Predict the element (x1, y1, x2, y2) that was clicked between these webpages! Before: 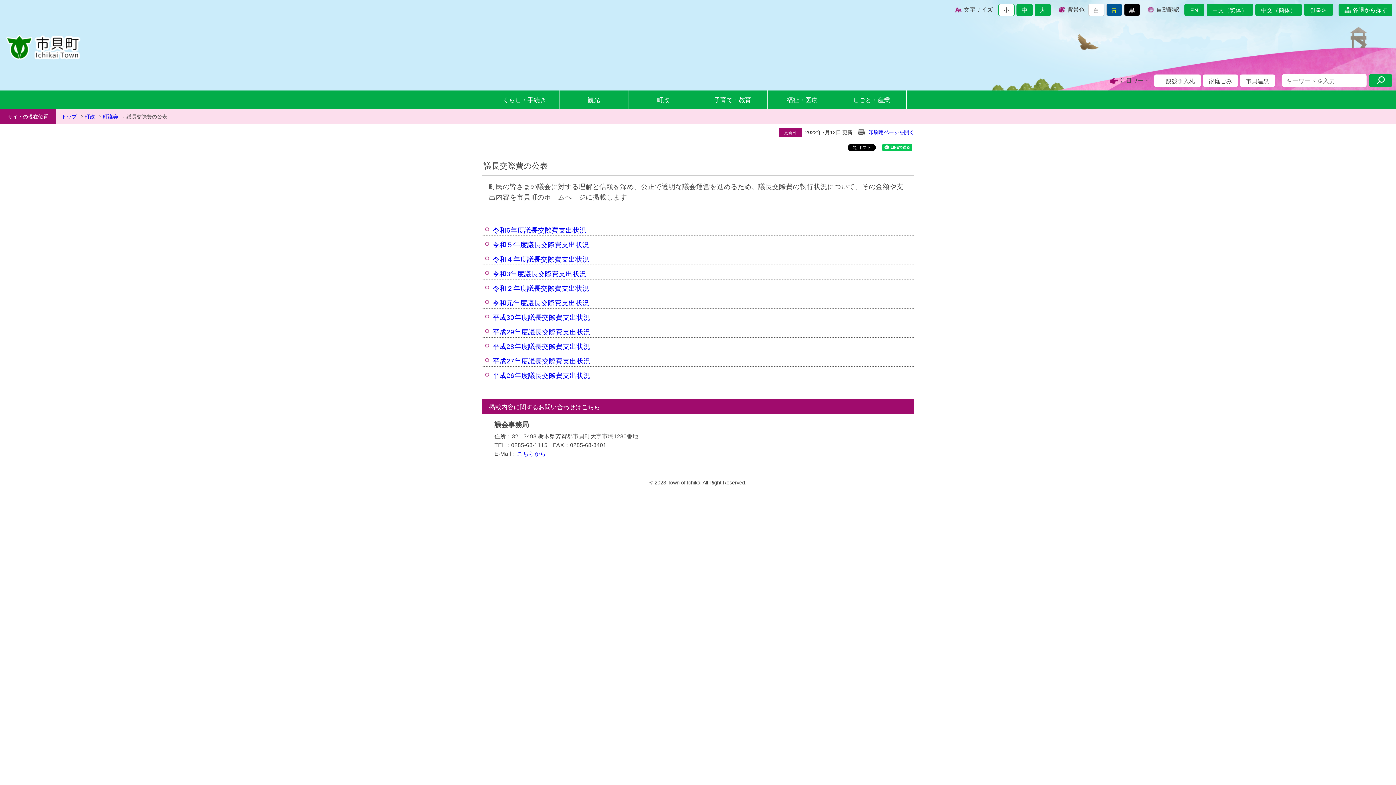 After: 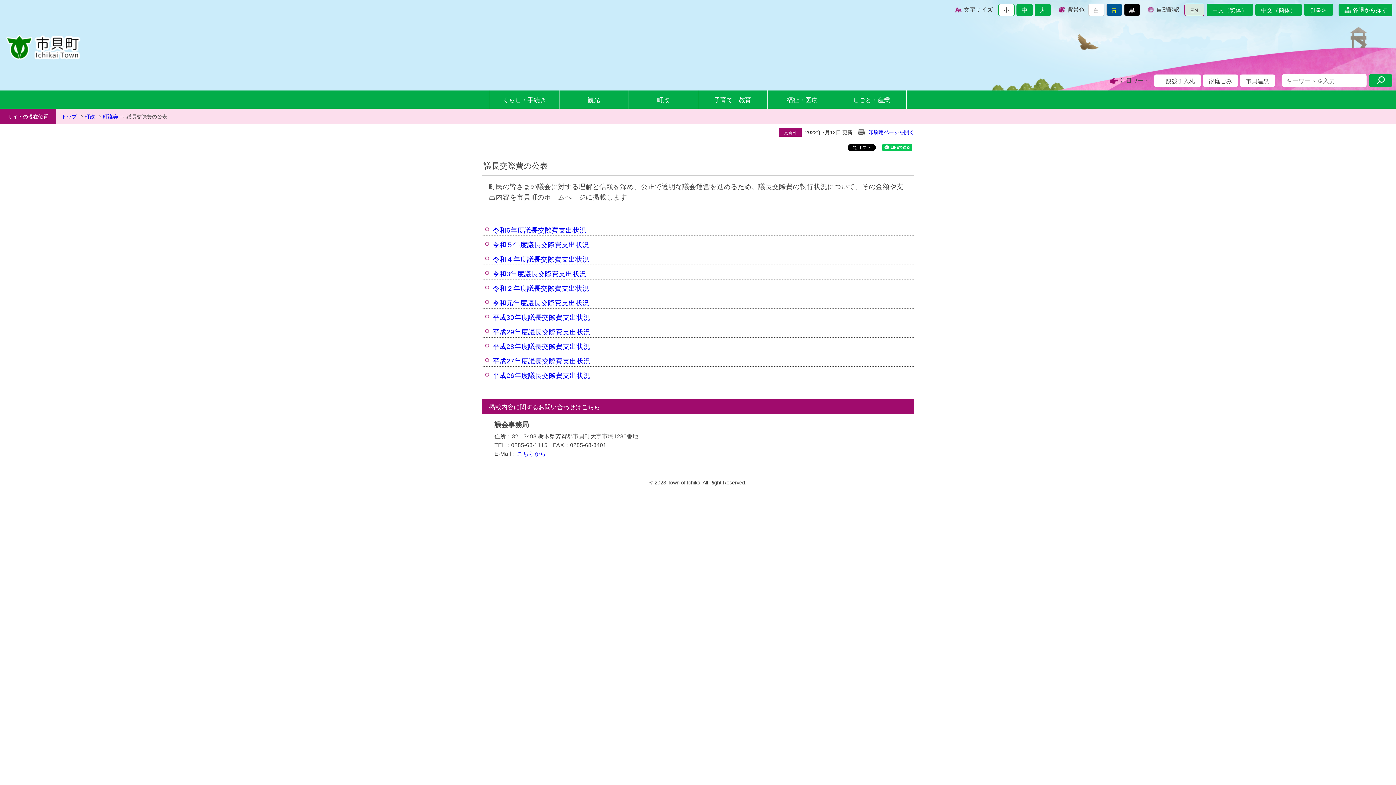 Action: label: EN bbox: (1183, 3, 1204, 16)